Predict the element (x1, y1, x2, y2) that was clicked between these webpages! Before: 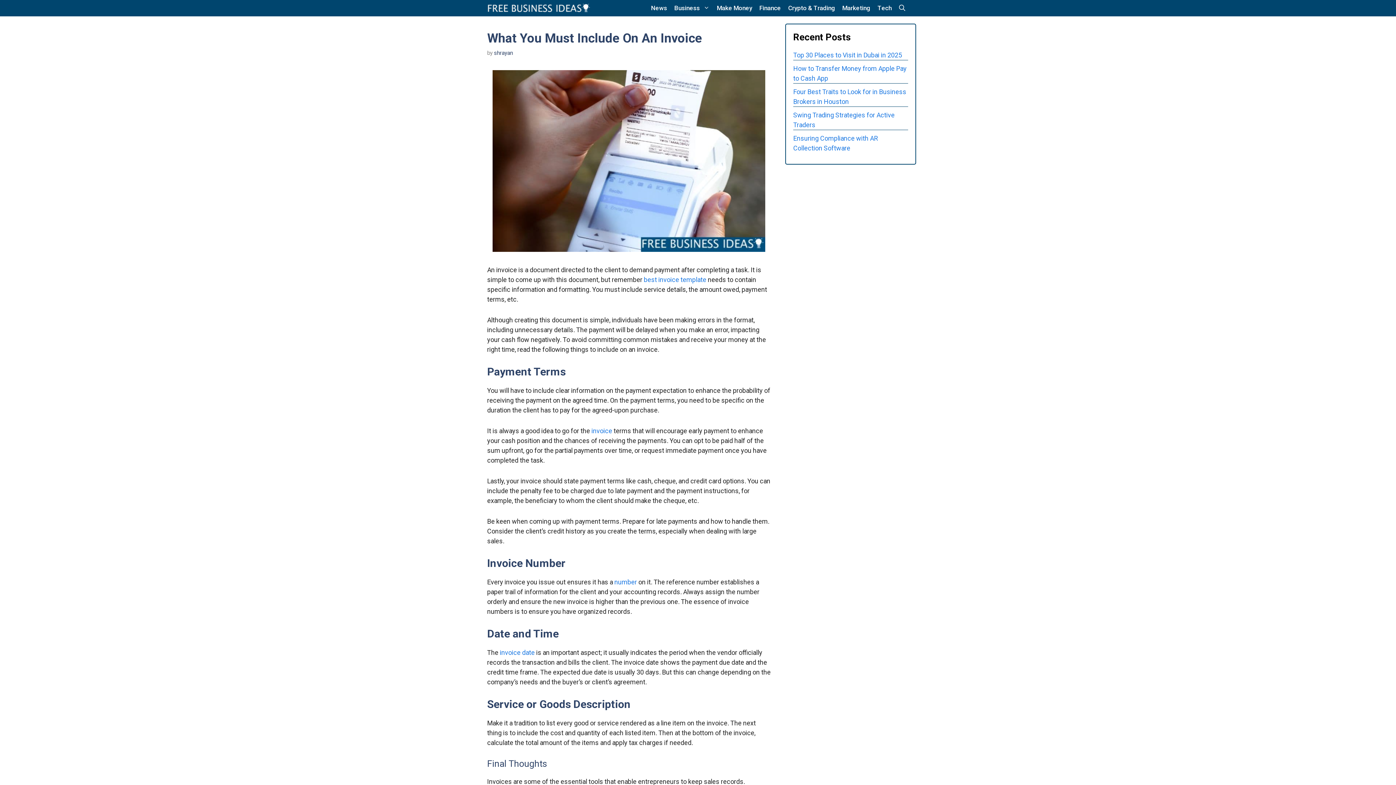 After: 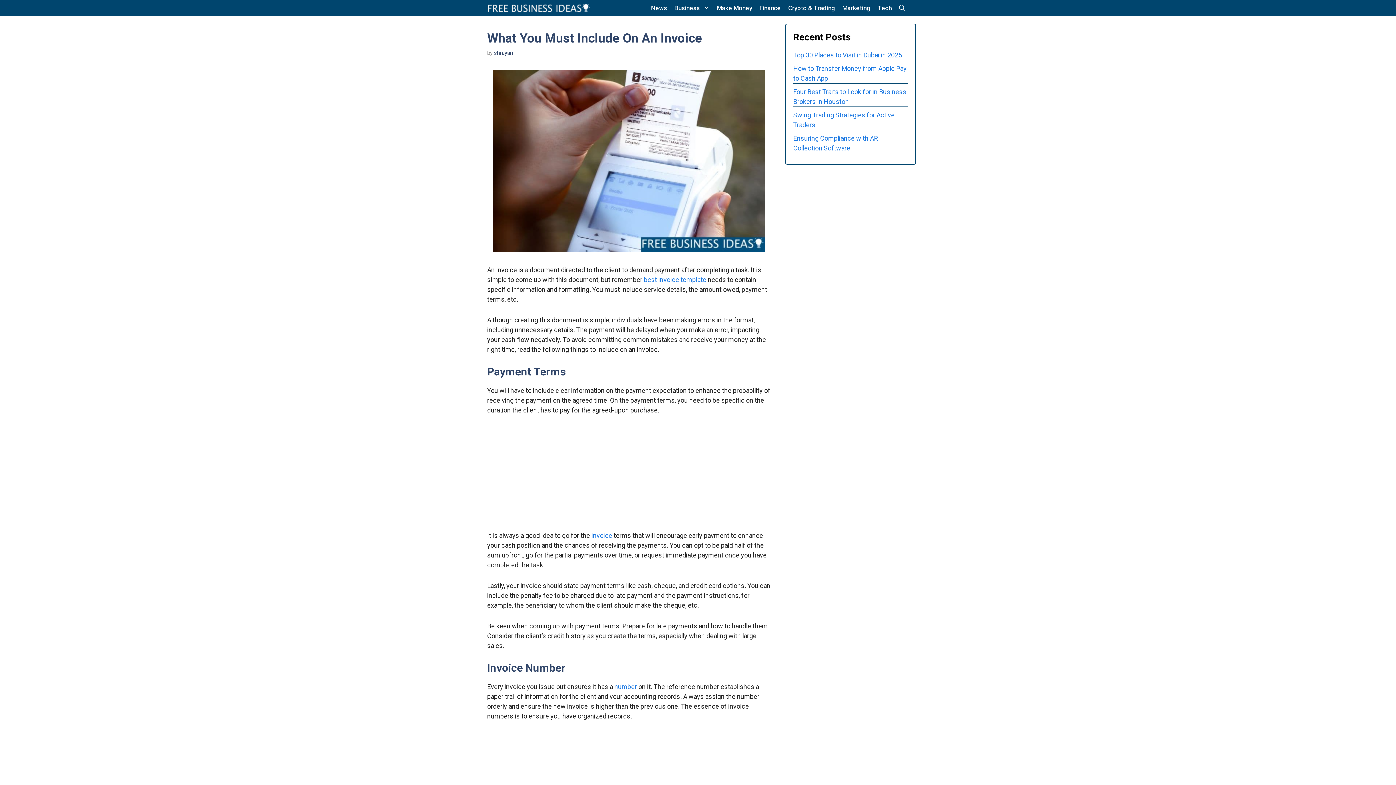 Action: label: number bbox: (614, 578, 637, 586)